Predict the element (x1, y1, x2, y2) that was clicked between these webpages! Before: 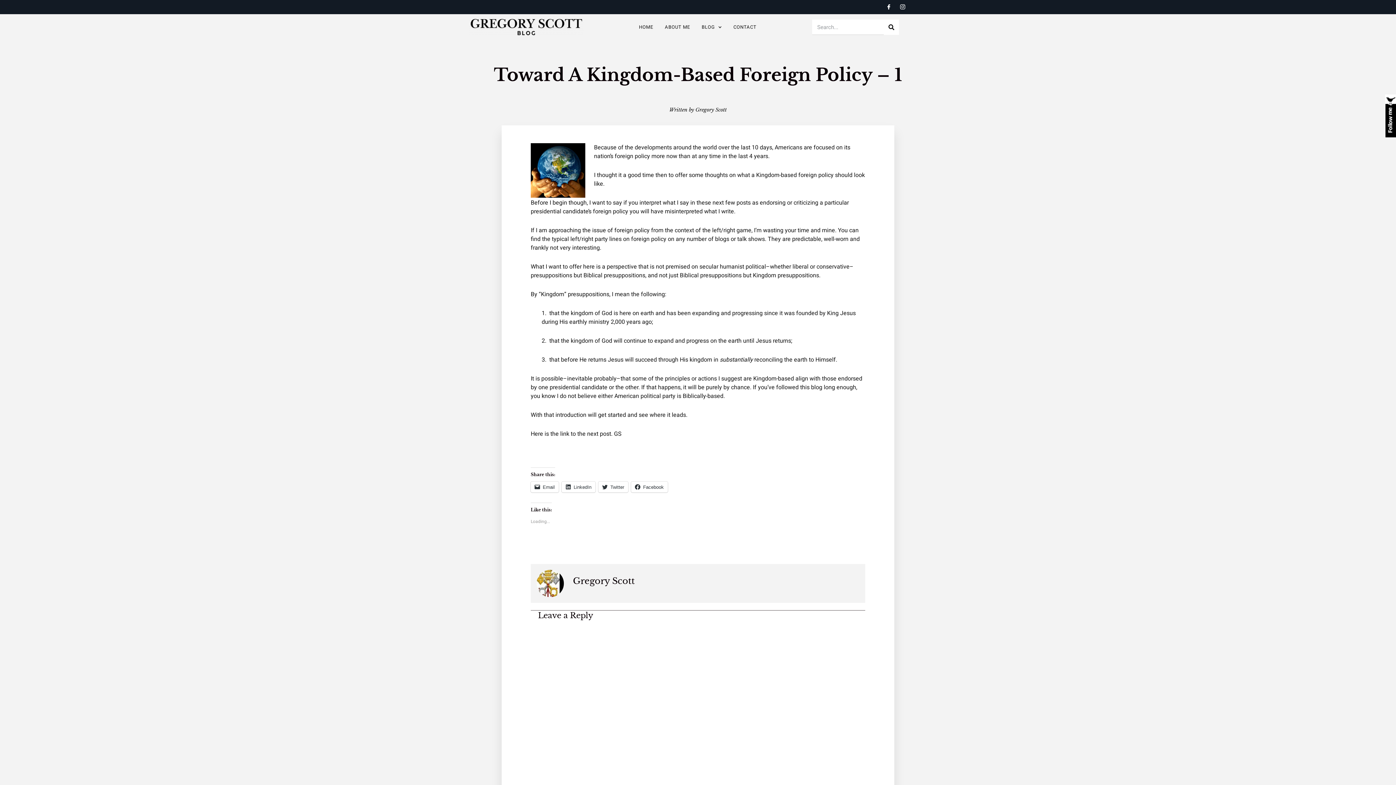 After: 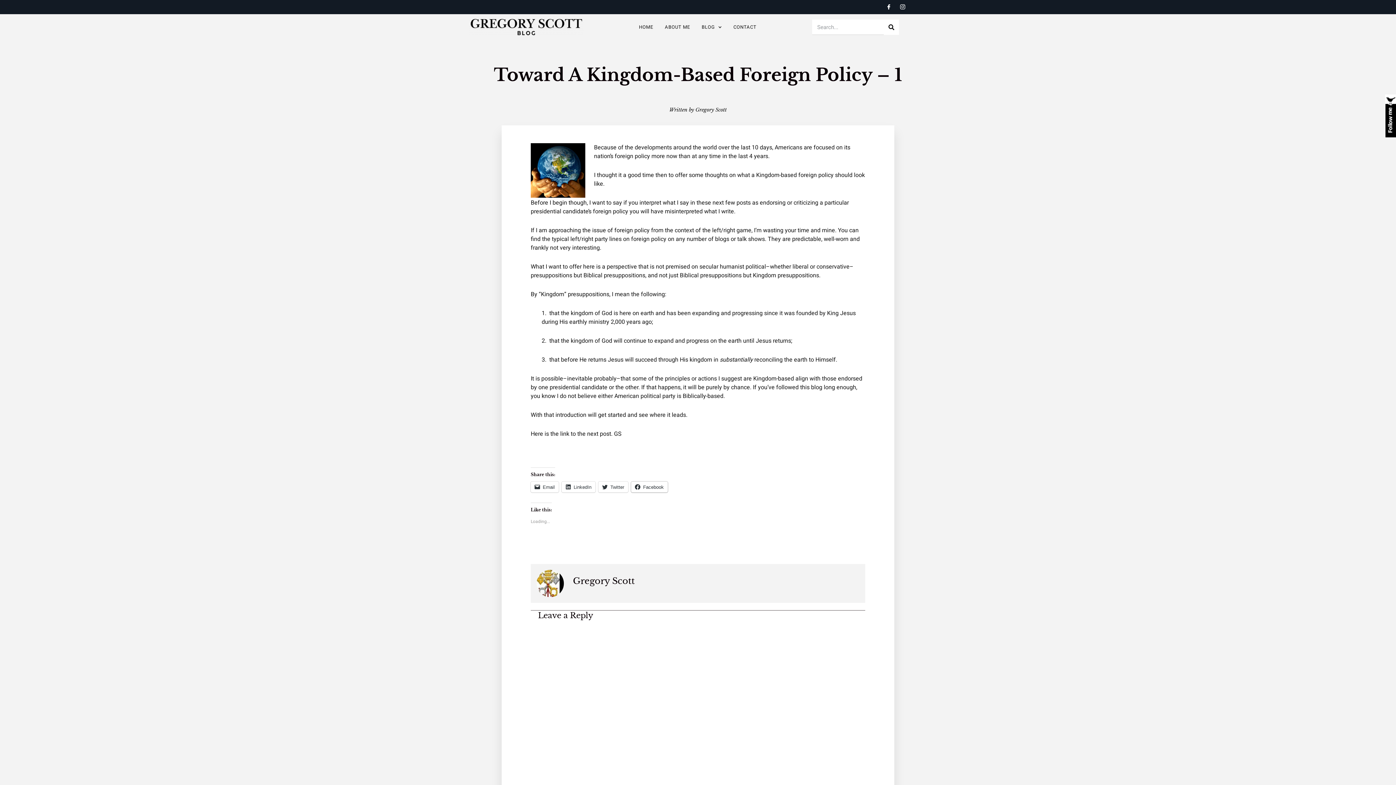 Action: bbox: (631, 481, 668, 492) label: Facebook